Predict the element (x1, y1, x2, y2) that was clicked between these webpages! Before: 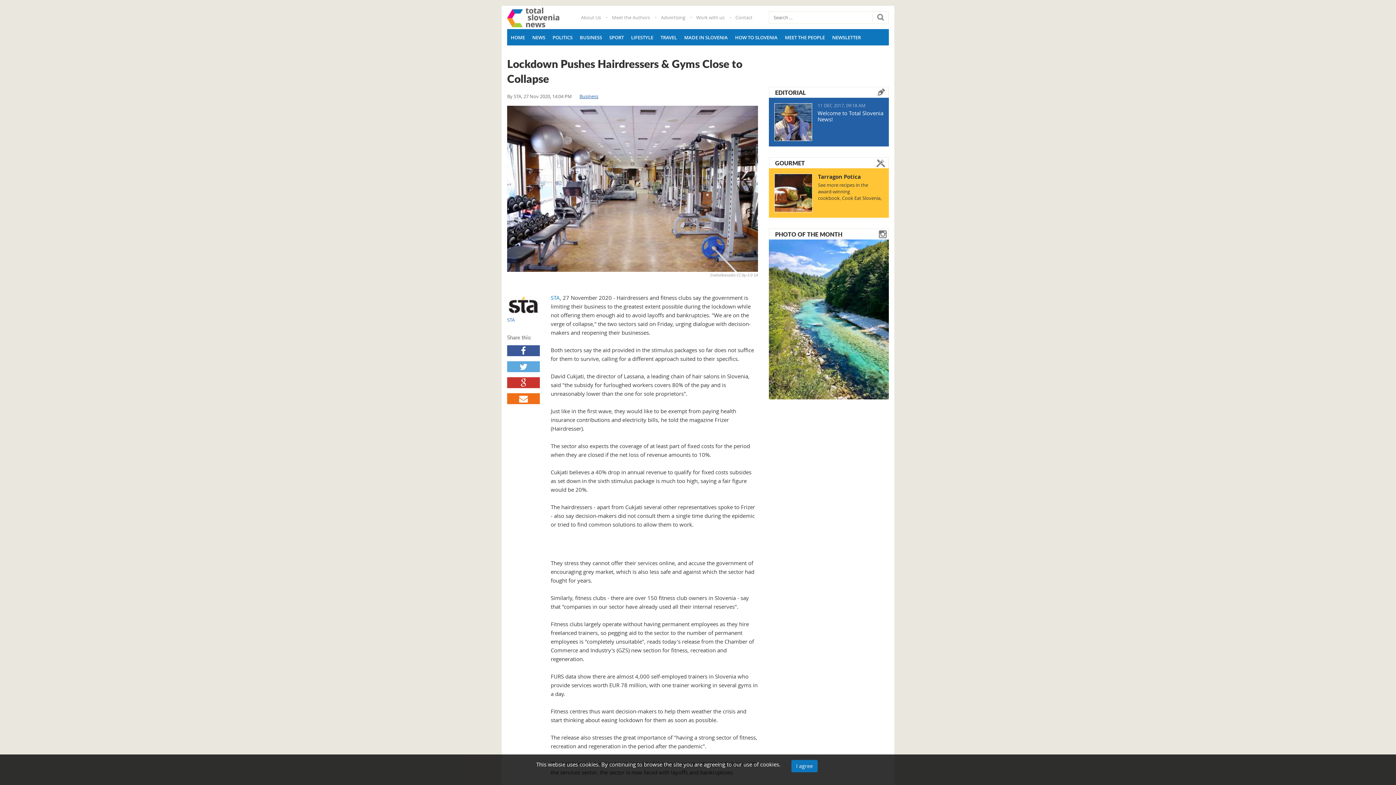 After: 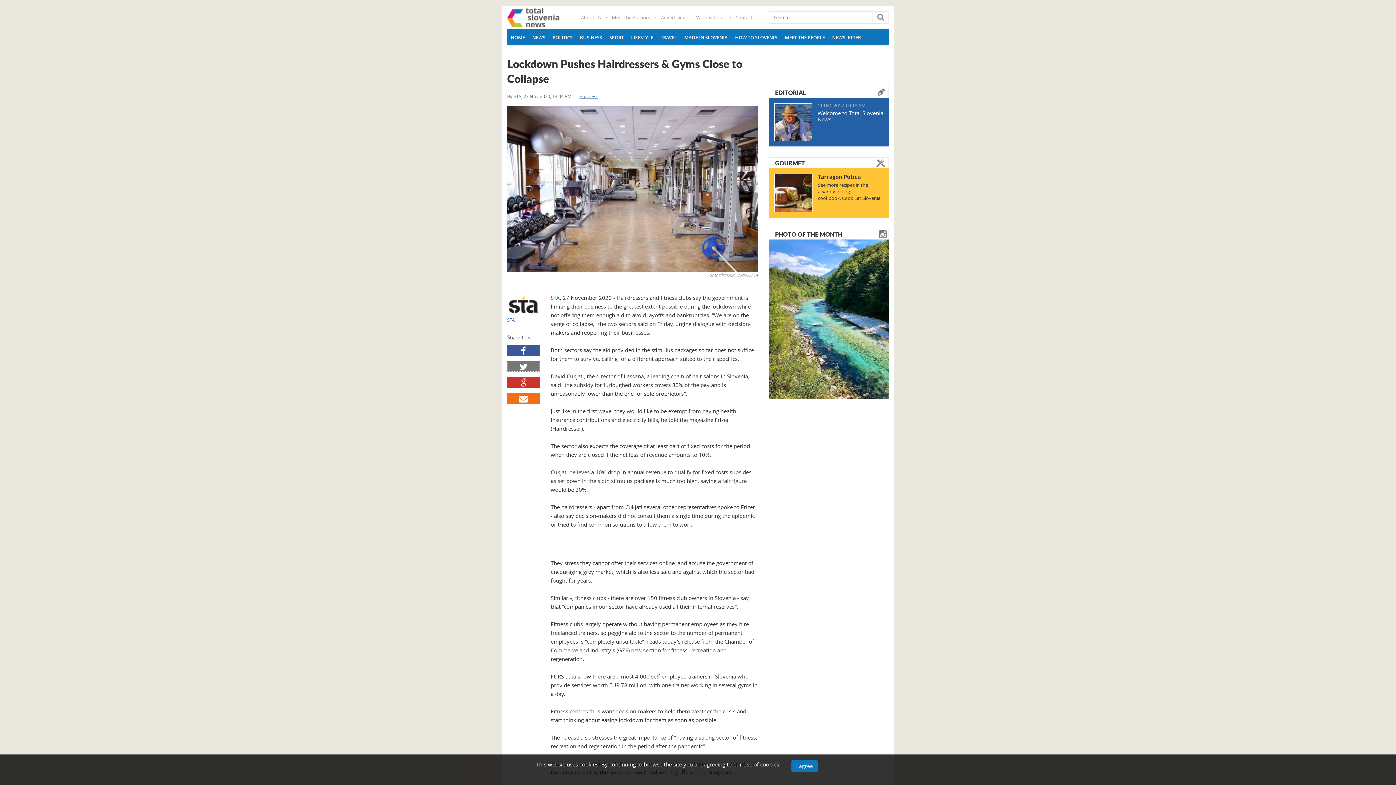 Action: bbox: (507, 361, 540, 372)